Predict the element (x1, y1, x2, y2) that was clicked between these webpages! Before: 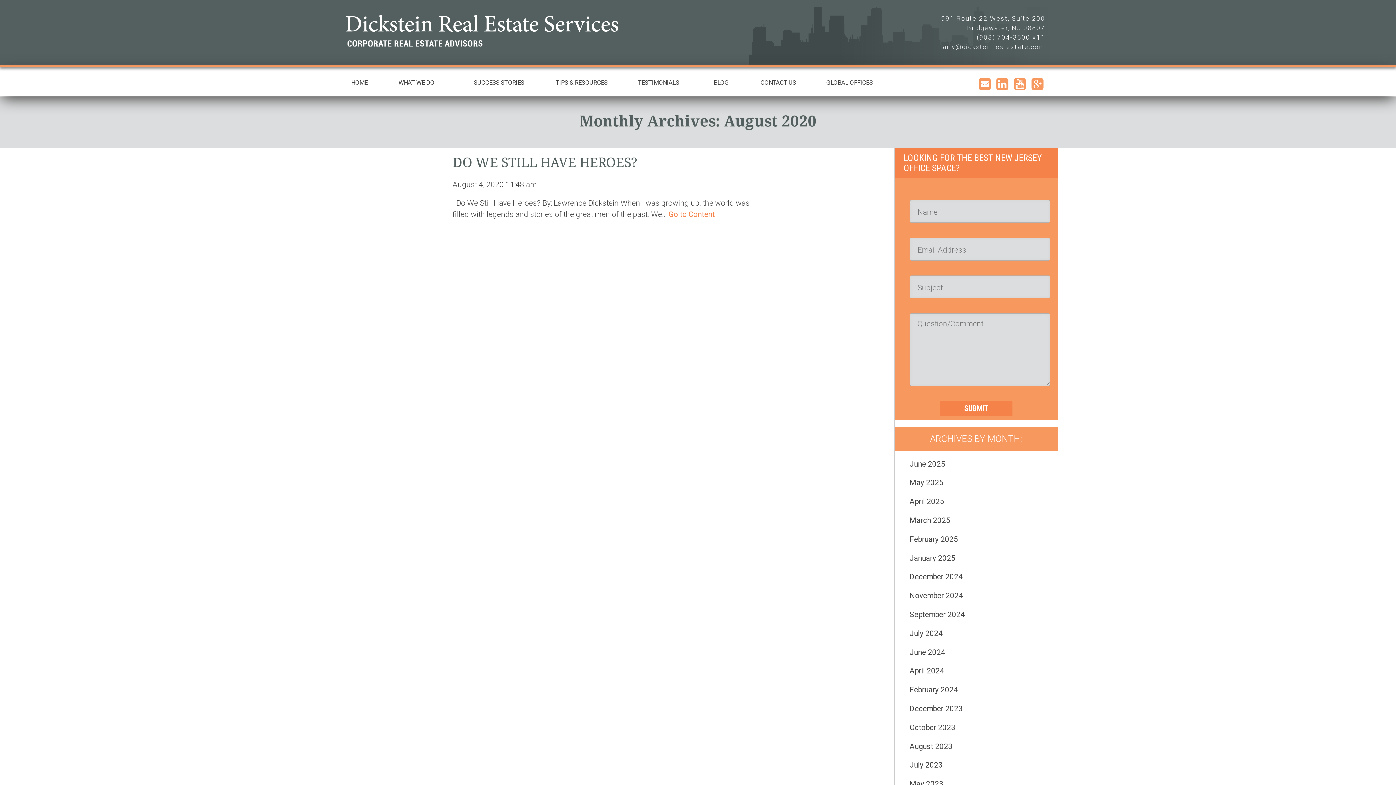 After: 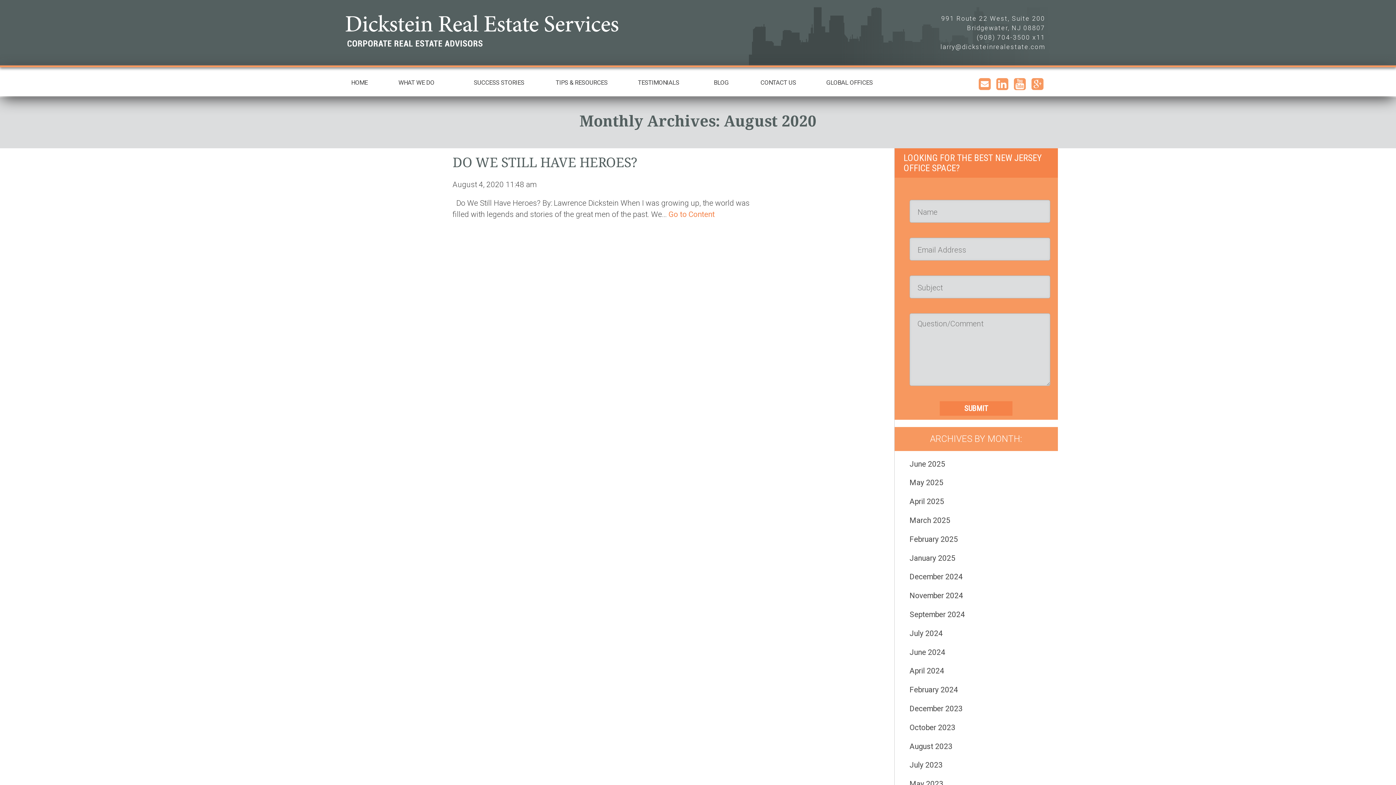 Action: bbox: (1029, 83, 1045, 90)